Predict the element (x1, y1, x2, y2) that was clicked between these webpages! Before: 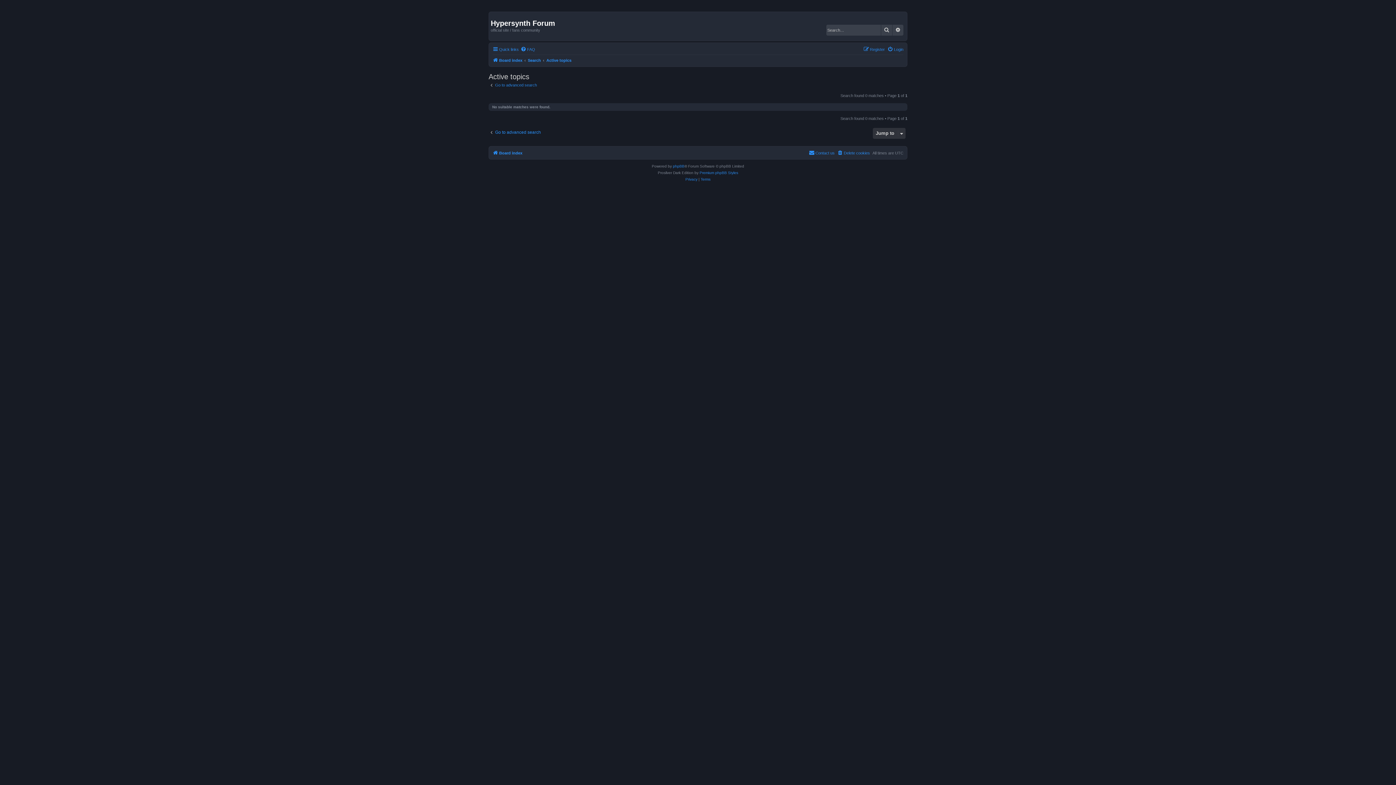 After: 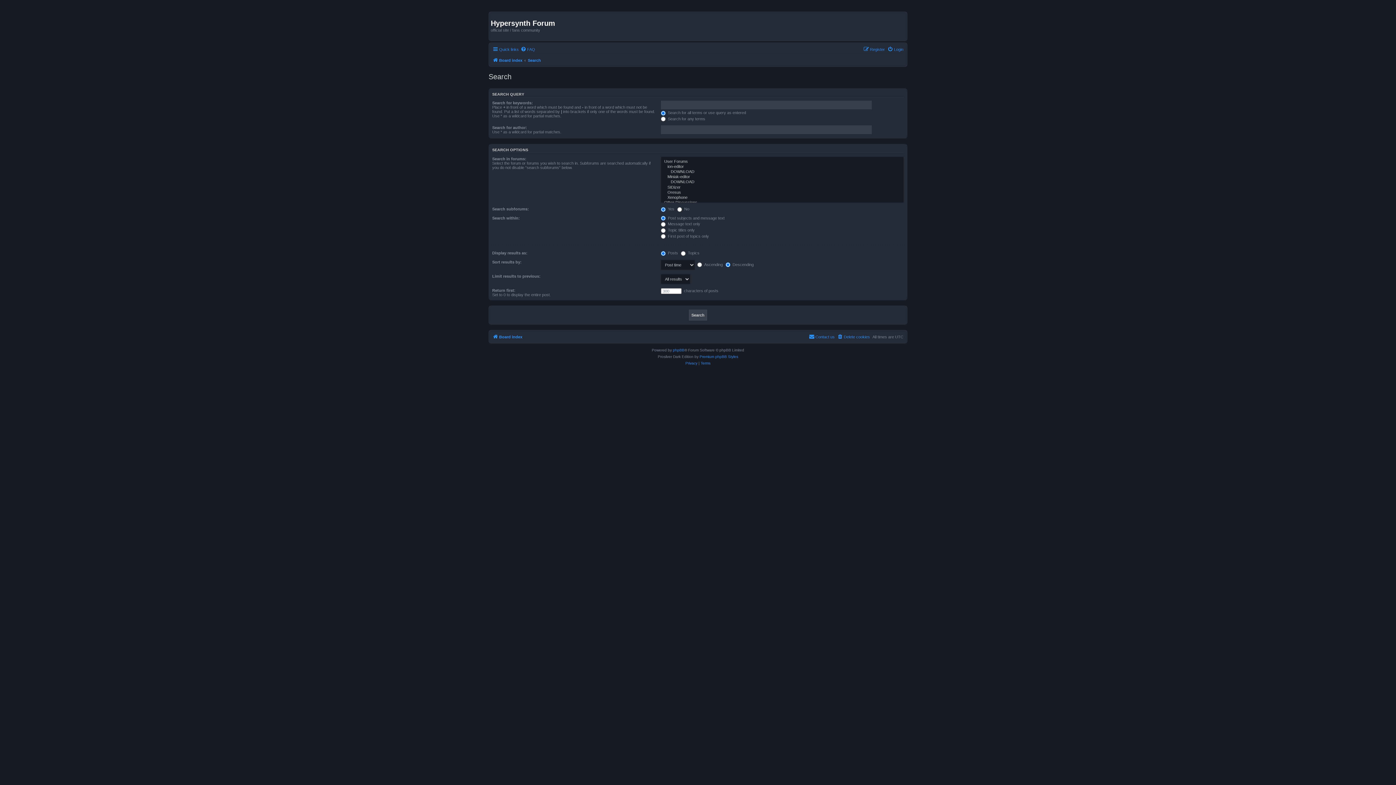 Action: label: Search bbox: (528, 55, 541, 64)